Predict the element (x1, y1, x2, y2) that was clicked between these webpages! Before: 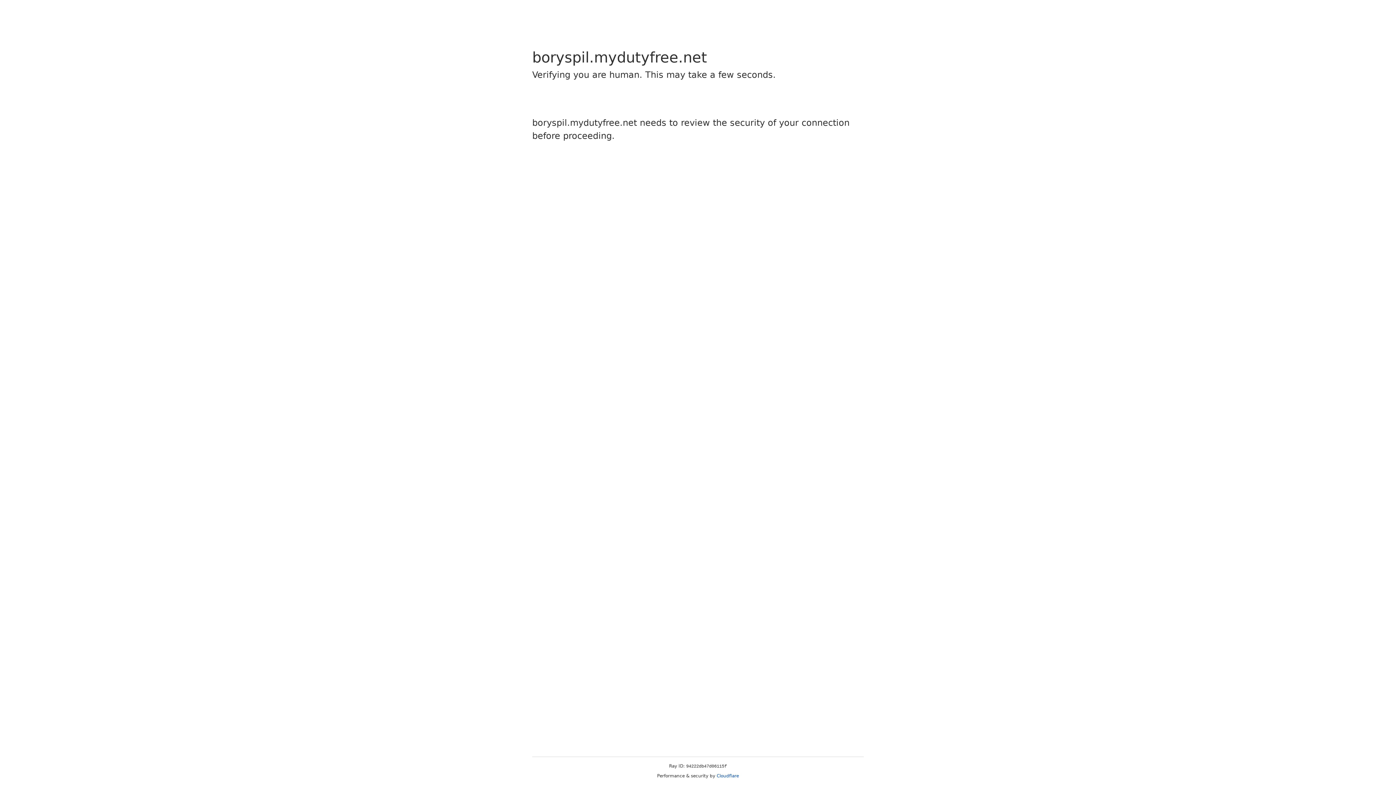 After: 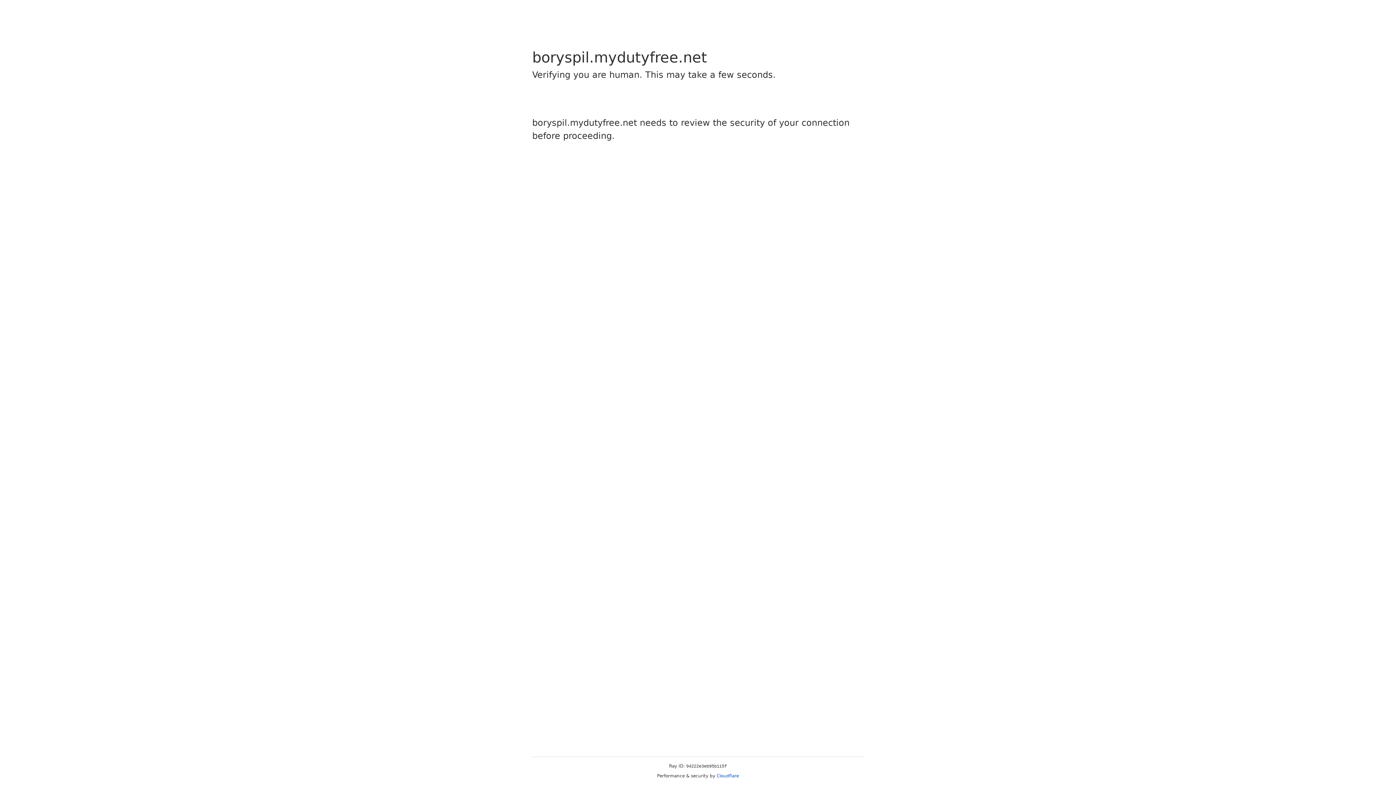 Action: bbox: (716, 773, 739, 778) label: Cloudflare